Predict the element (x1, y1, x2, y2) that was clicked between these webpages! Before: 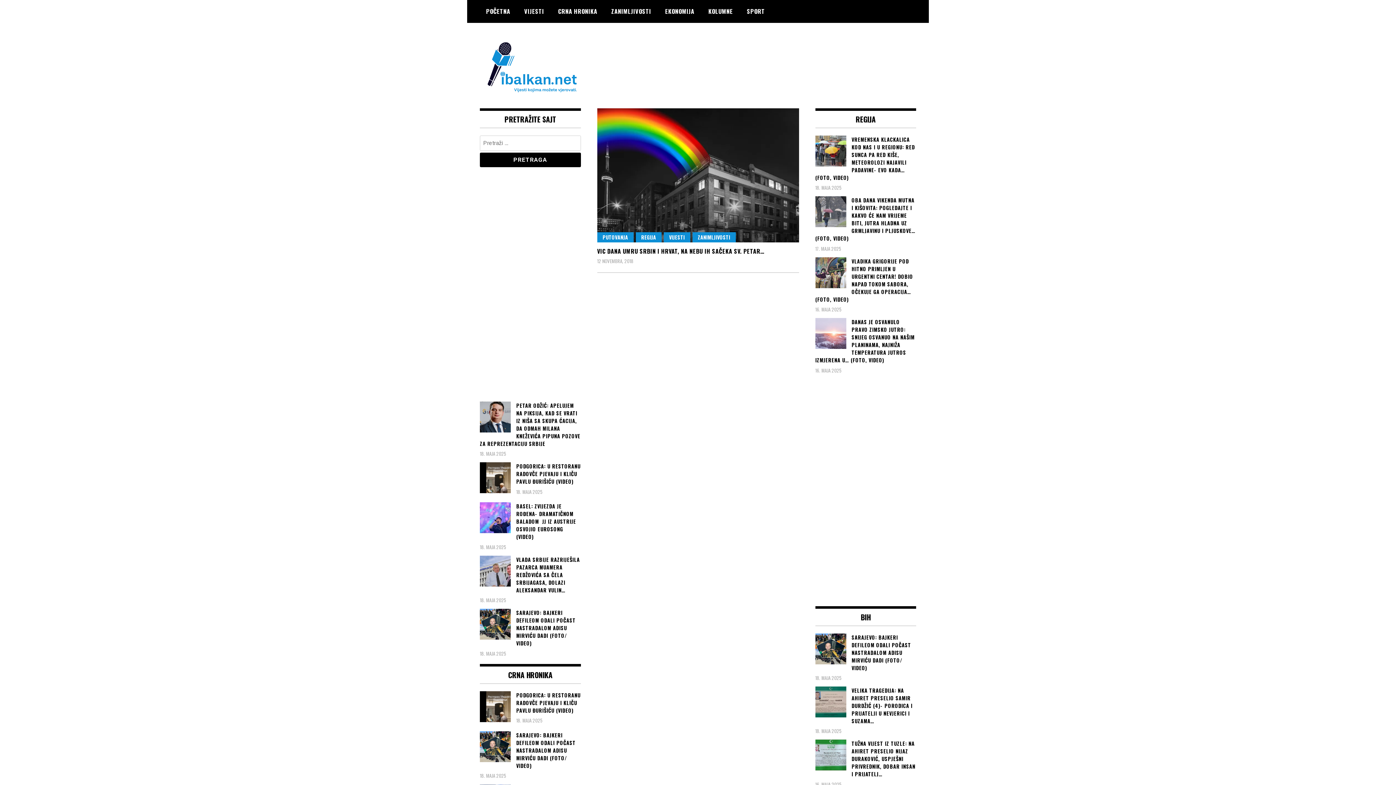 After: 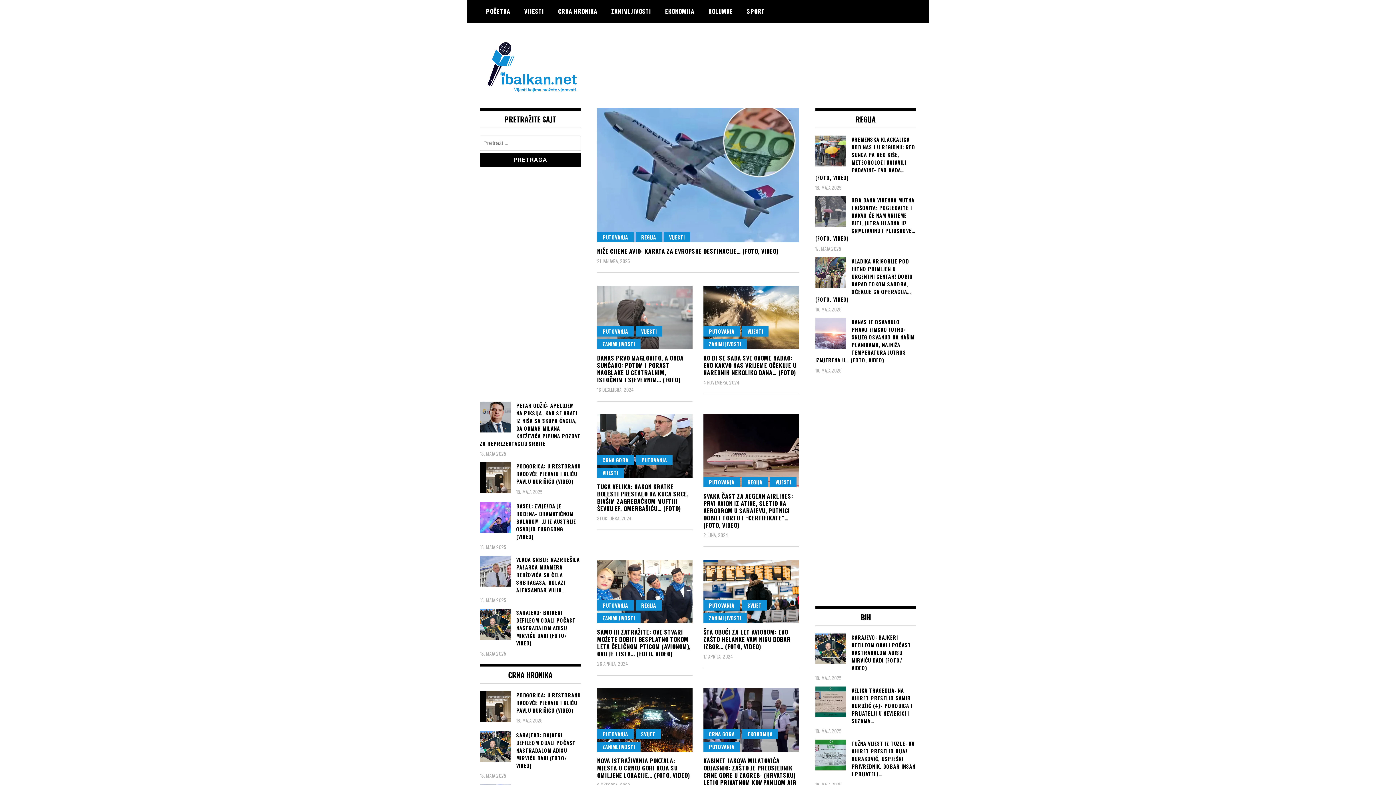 Action: bbox: (597, 232, 633, 242) label: PUTOVANJA